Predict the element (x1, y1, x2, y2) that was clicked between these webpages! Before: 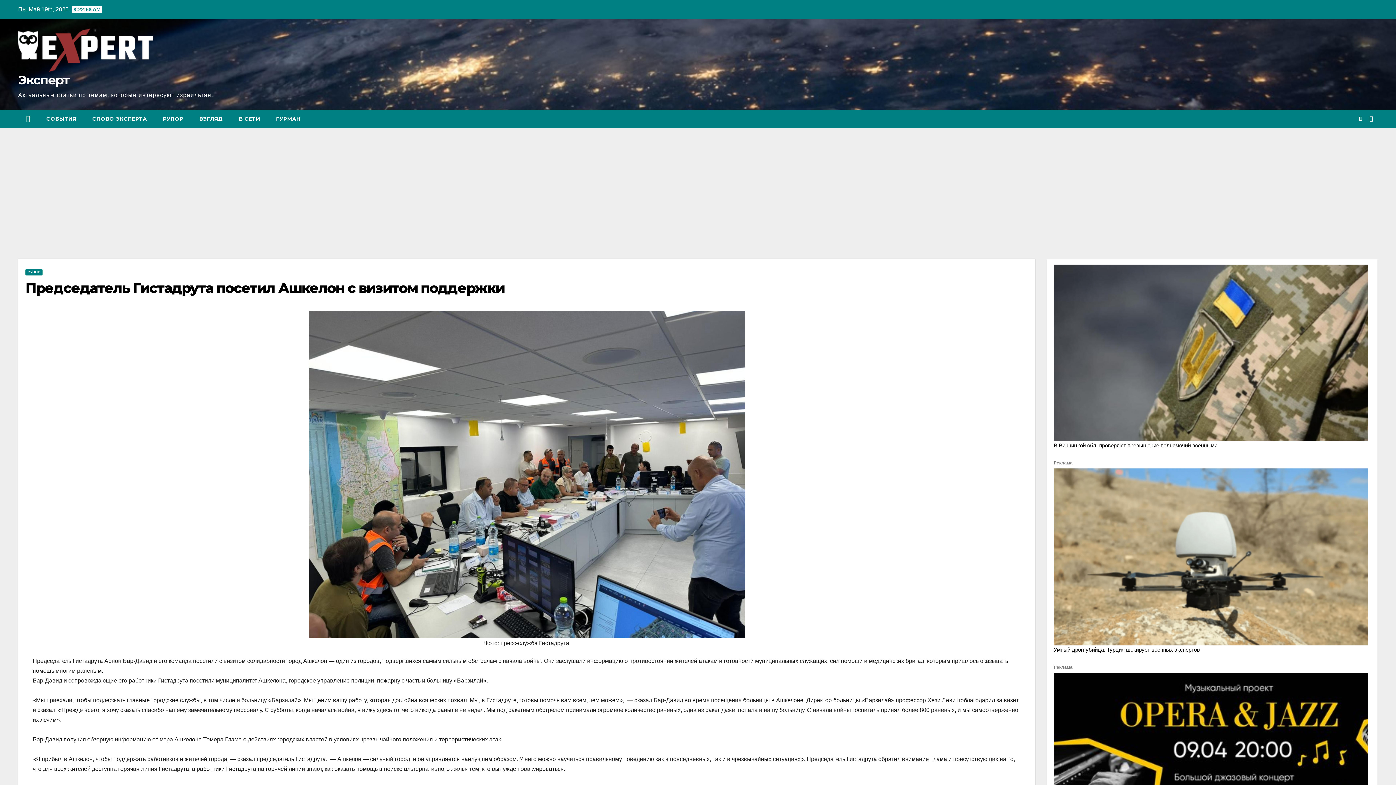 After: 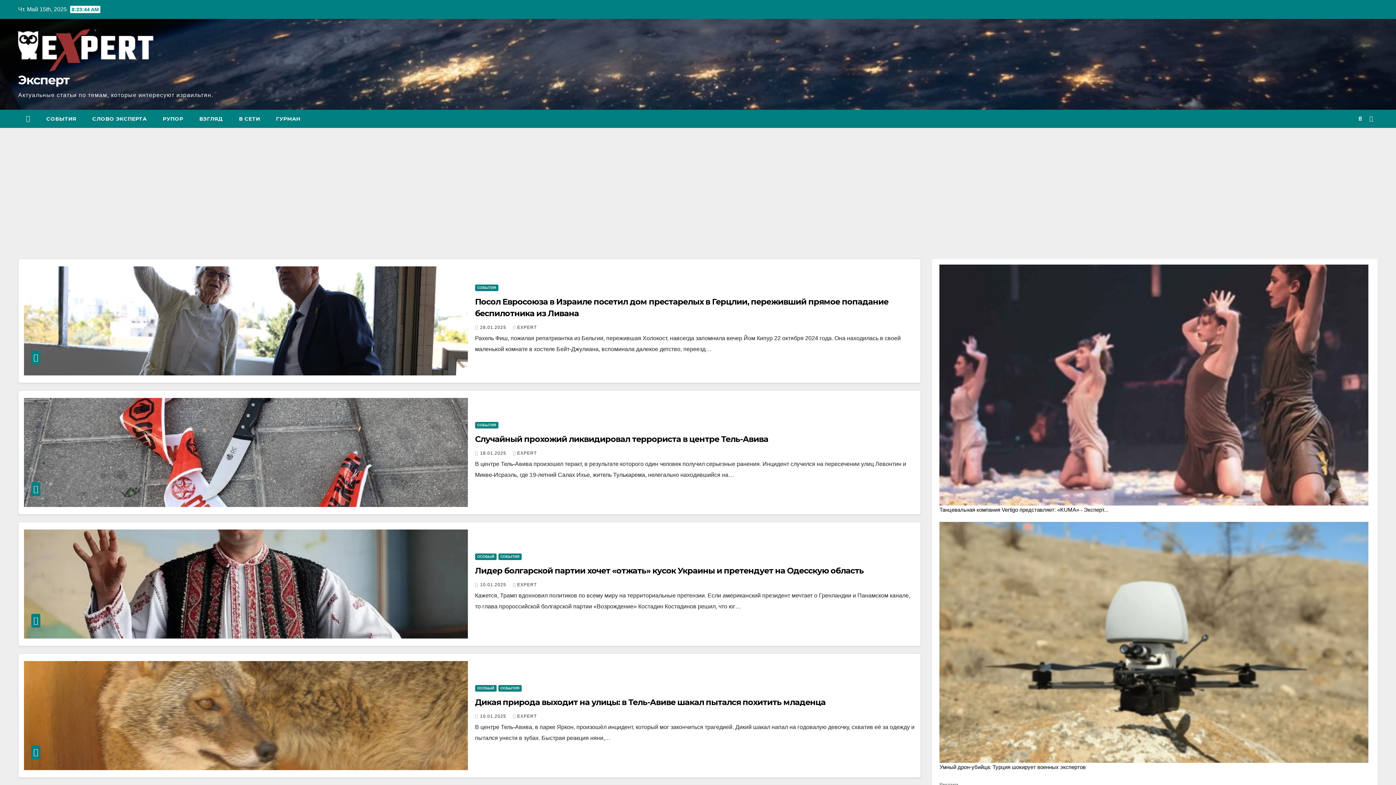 Action: bbox: (38, 109, 84, 128) label: СОБЫТИЯ